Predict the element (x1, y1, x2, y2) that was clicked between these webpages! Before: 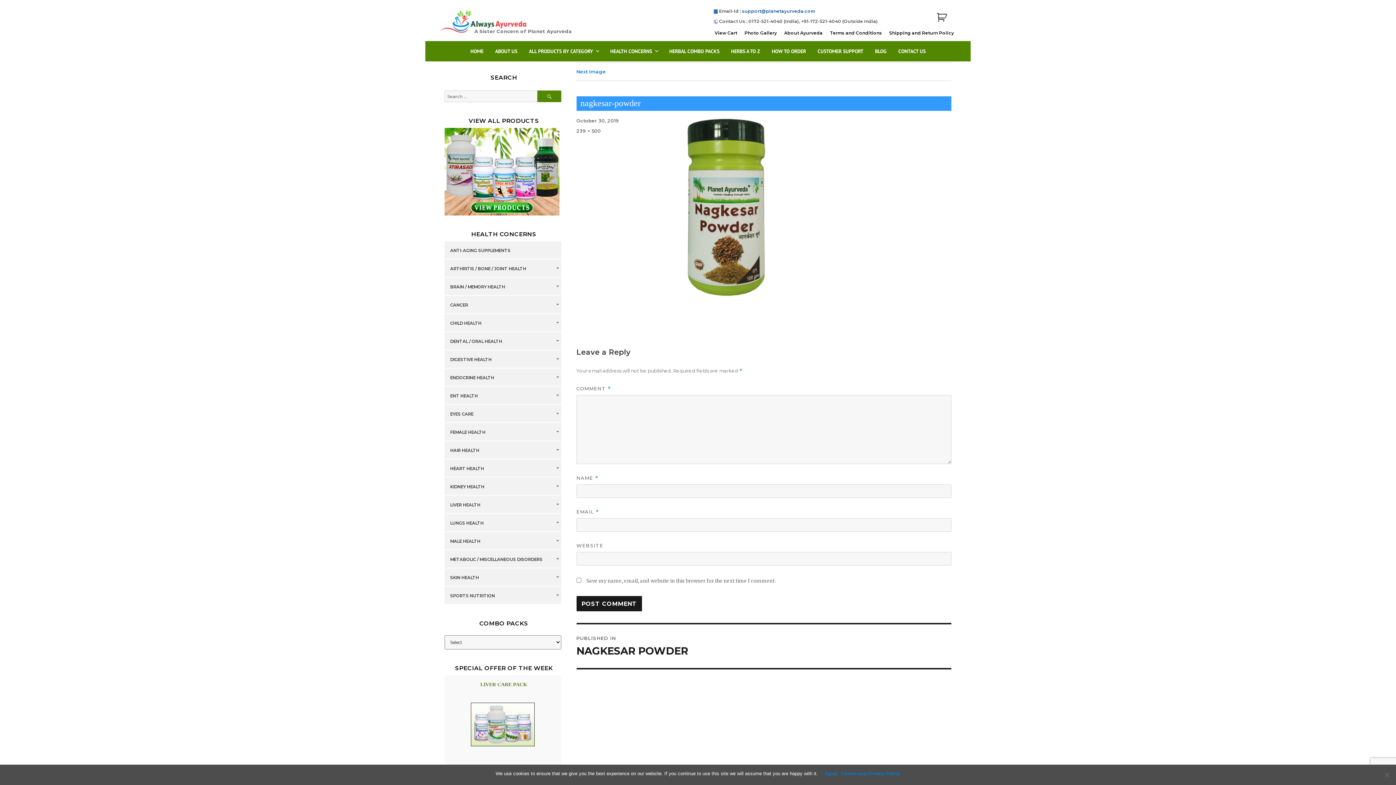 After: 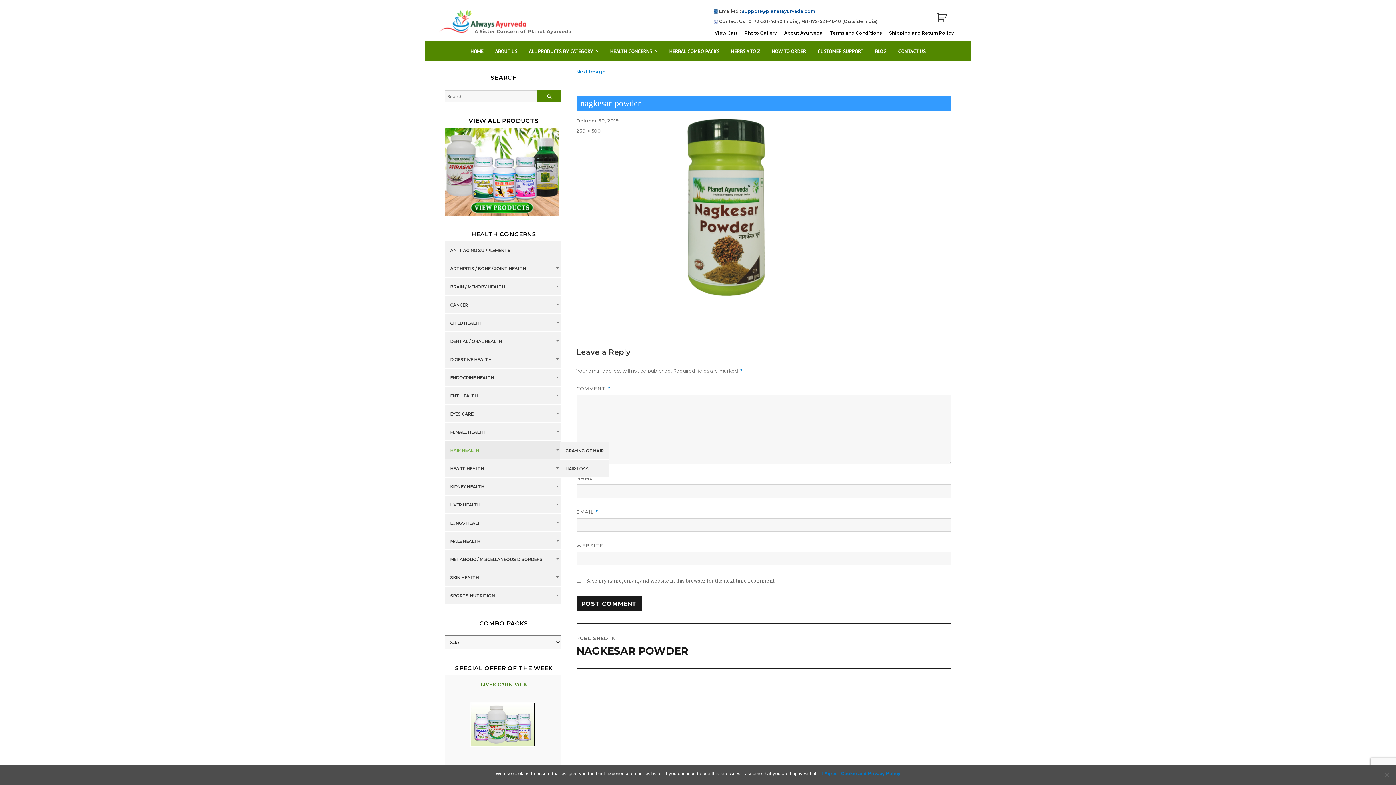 Action: bbox: (446, 446, 488, 454) label: HAIR HEALTH